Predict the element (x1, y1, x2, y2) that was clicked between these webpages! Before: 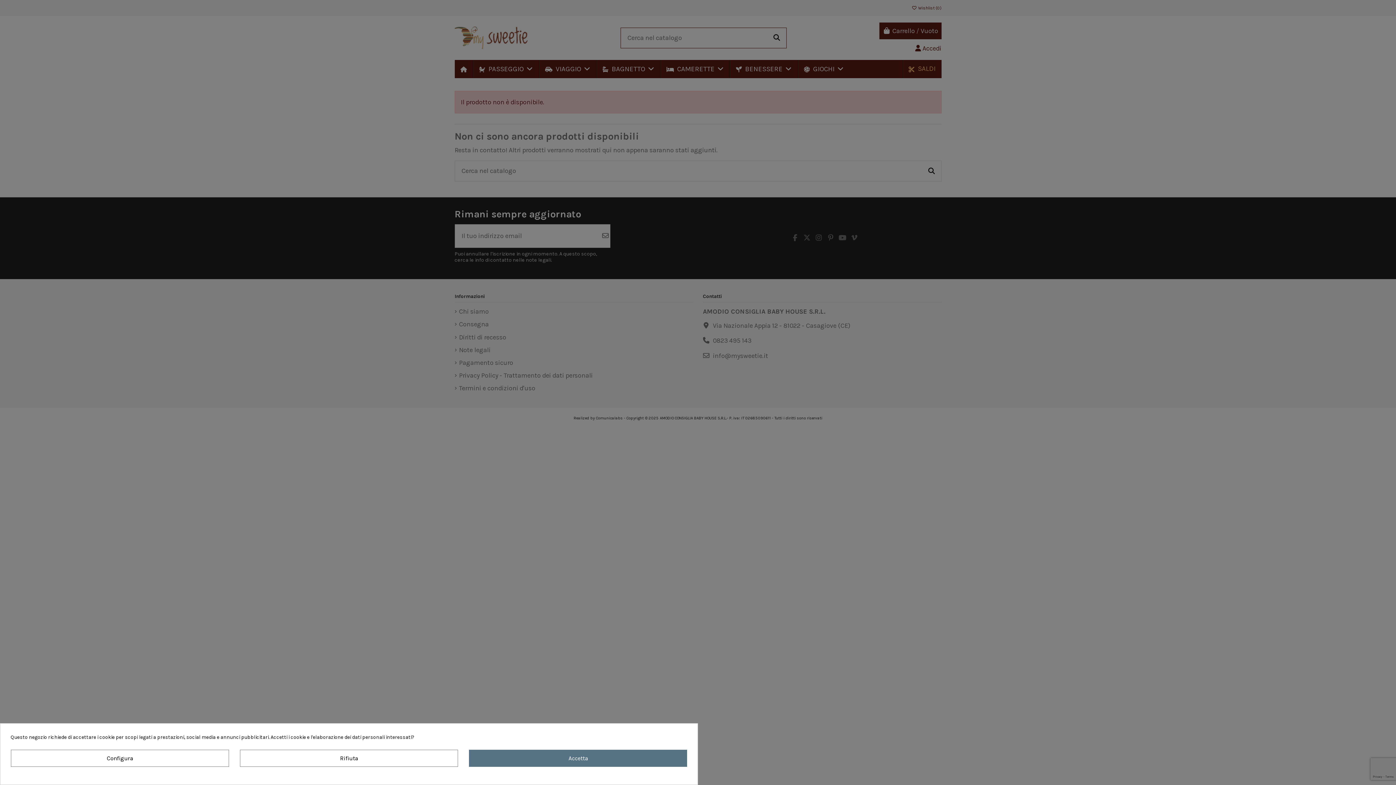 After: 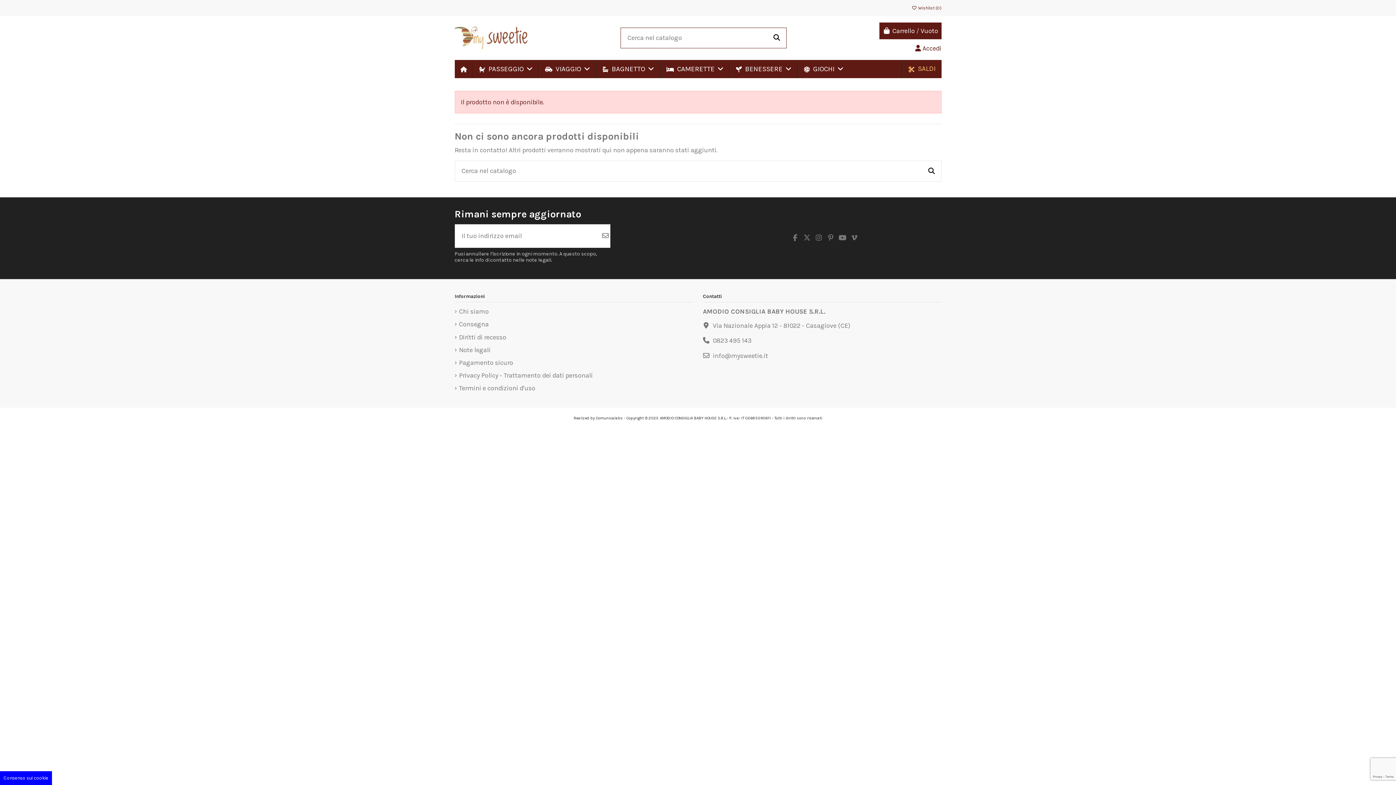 Action: bbox: (469, 750, 687, 767) label: Accetta